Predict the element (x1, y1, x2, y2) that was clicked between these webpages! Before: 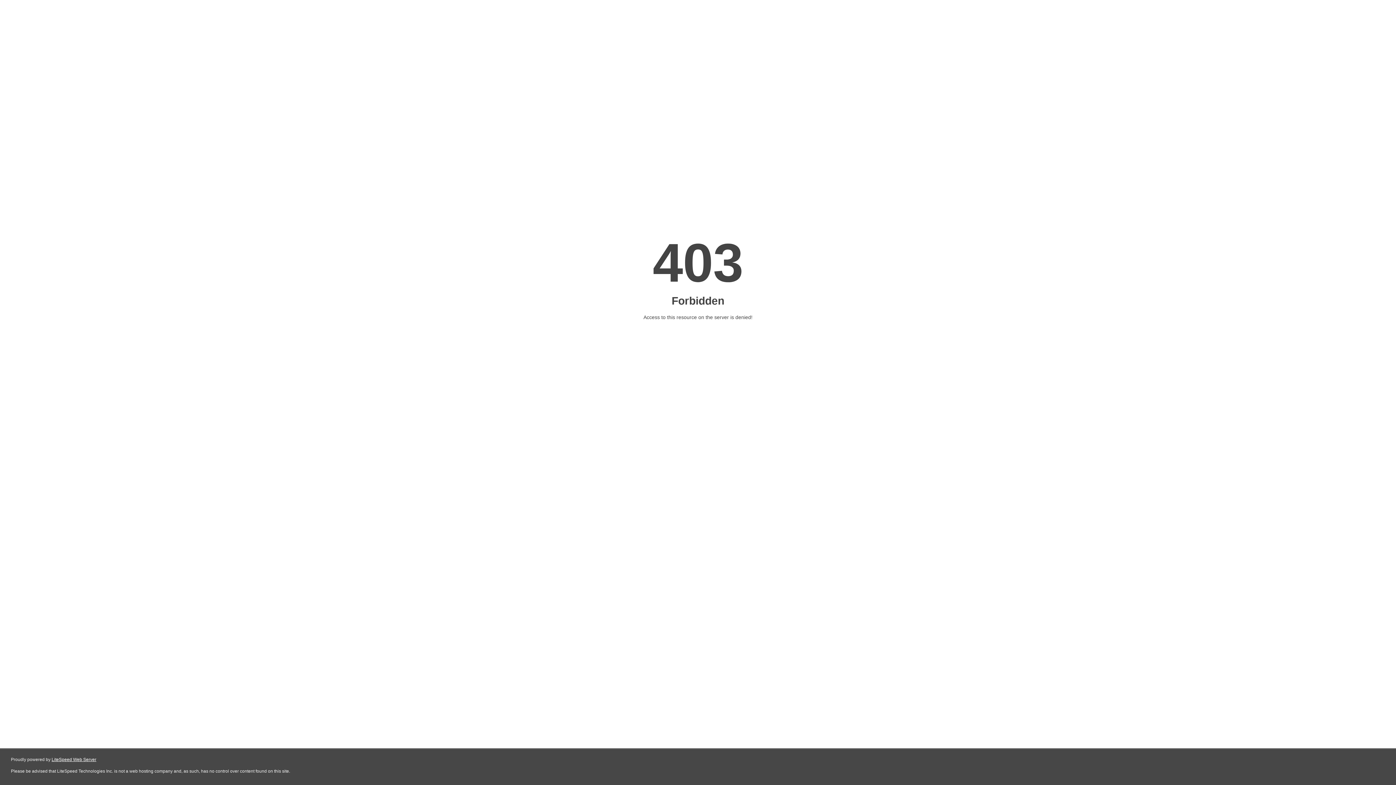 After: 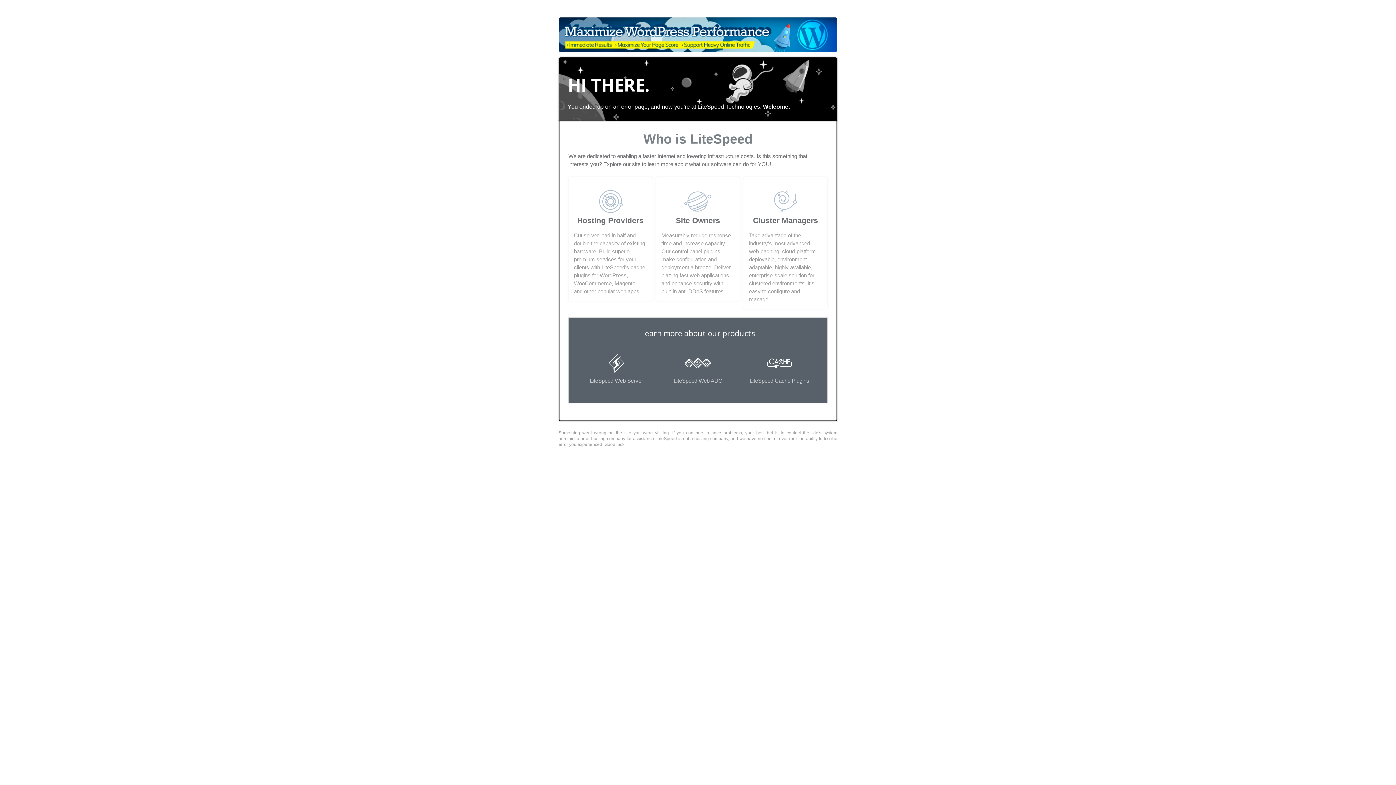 Action: bbox: (51, 757, 96, 762) label: LiteSpeed Web Server